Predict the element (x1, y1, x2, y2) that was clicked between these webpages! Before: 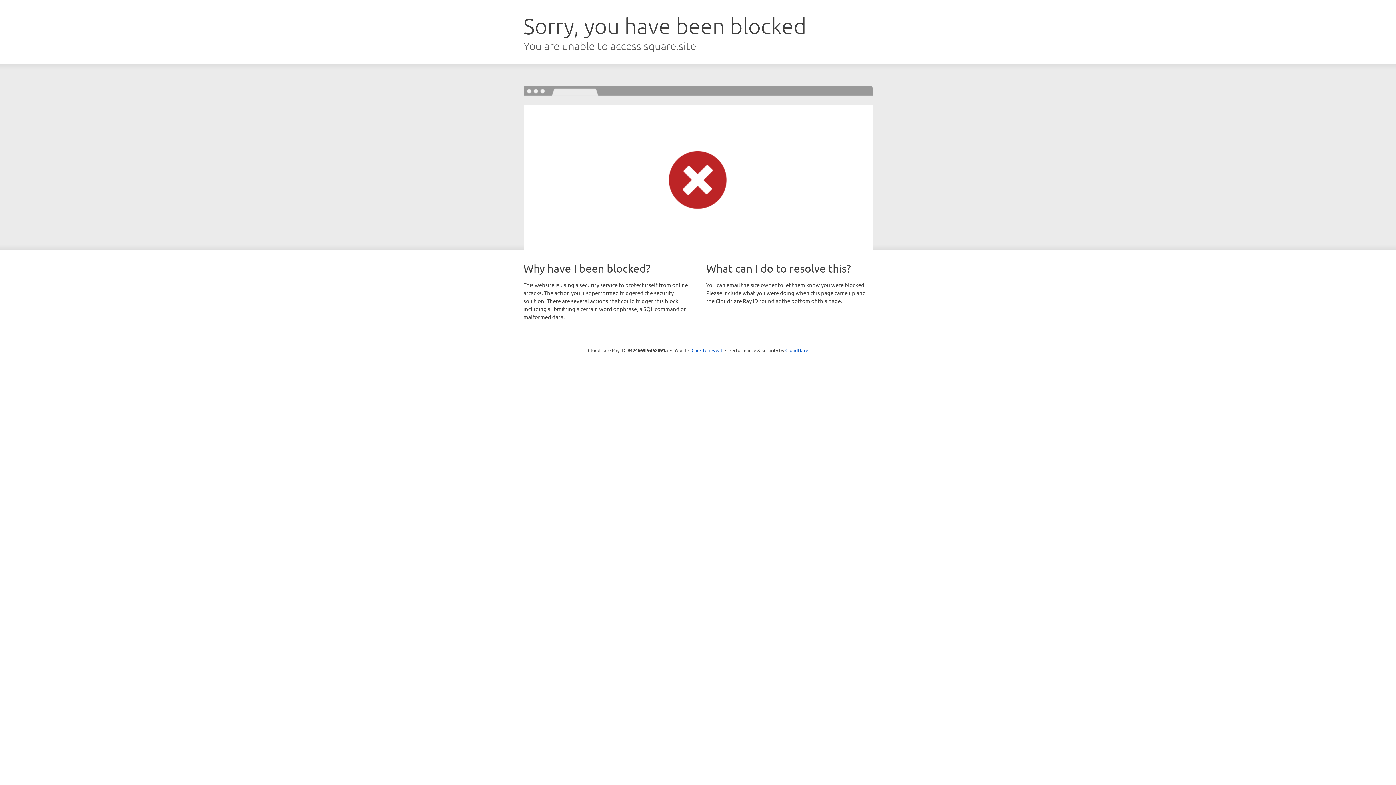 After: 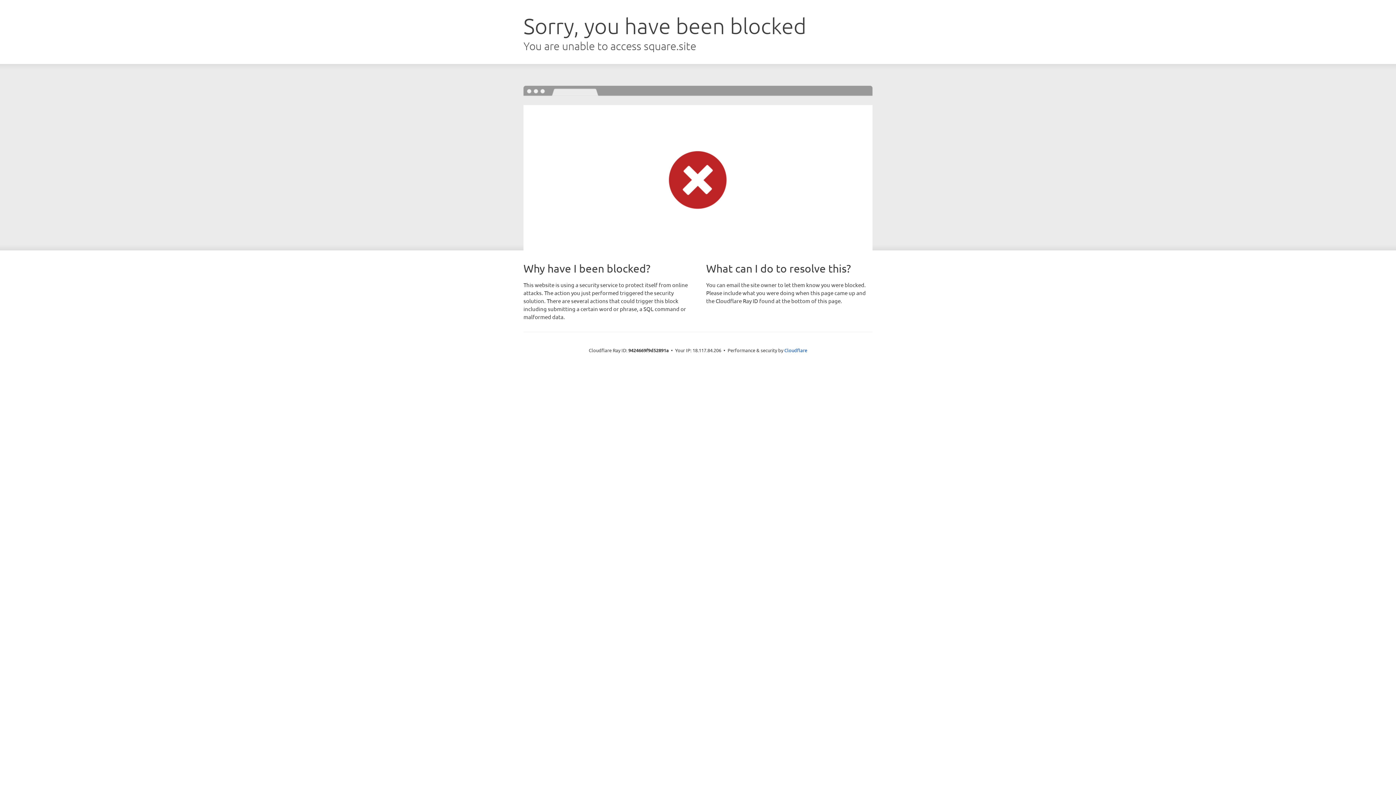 Action: bbox: (691, 346, 722, 353) label: Click to reveal